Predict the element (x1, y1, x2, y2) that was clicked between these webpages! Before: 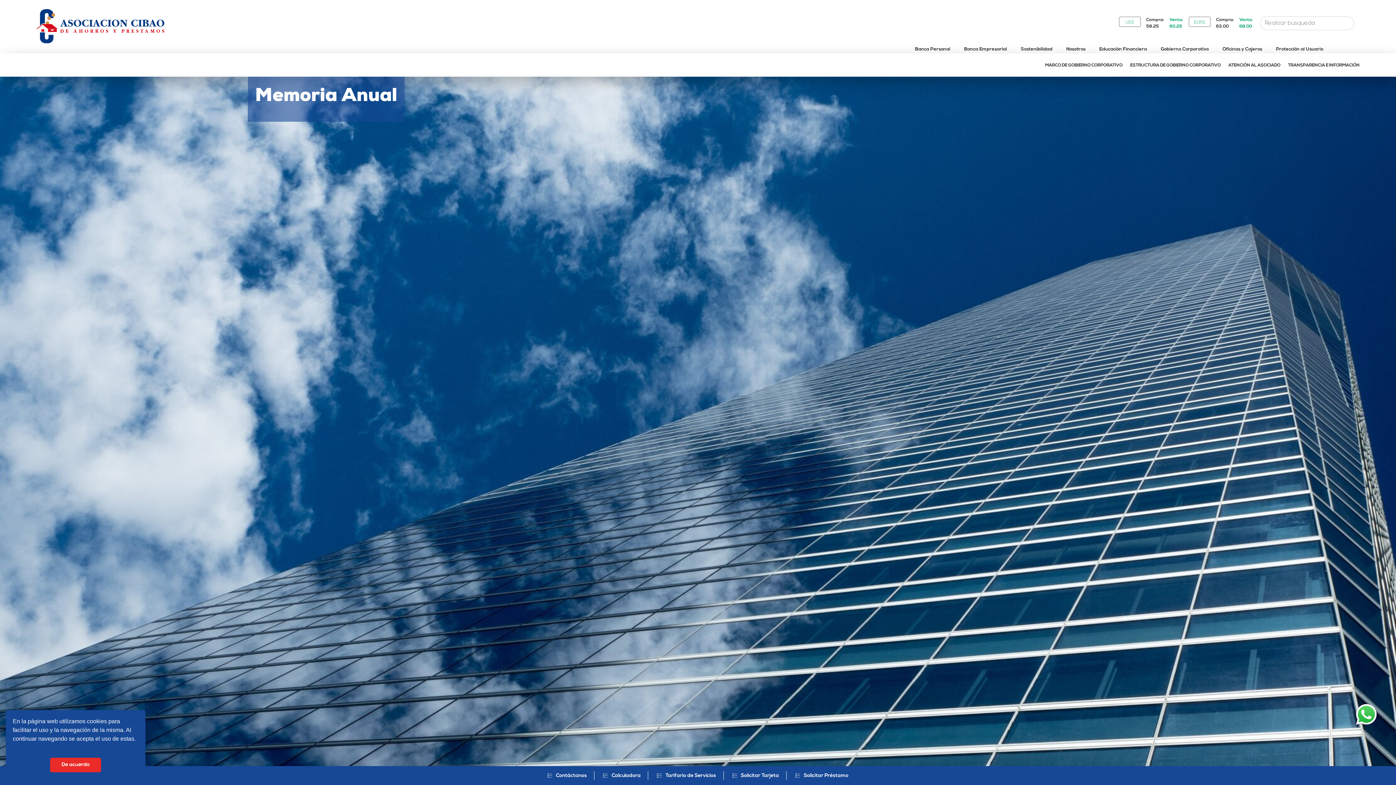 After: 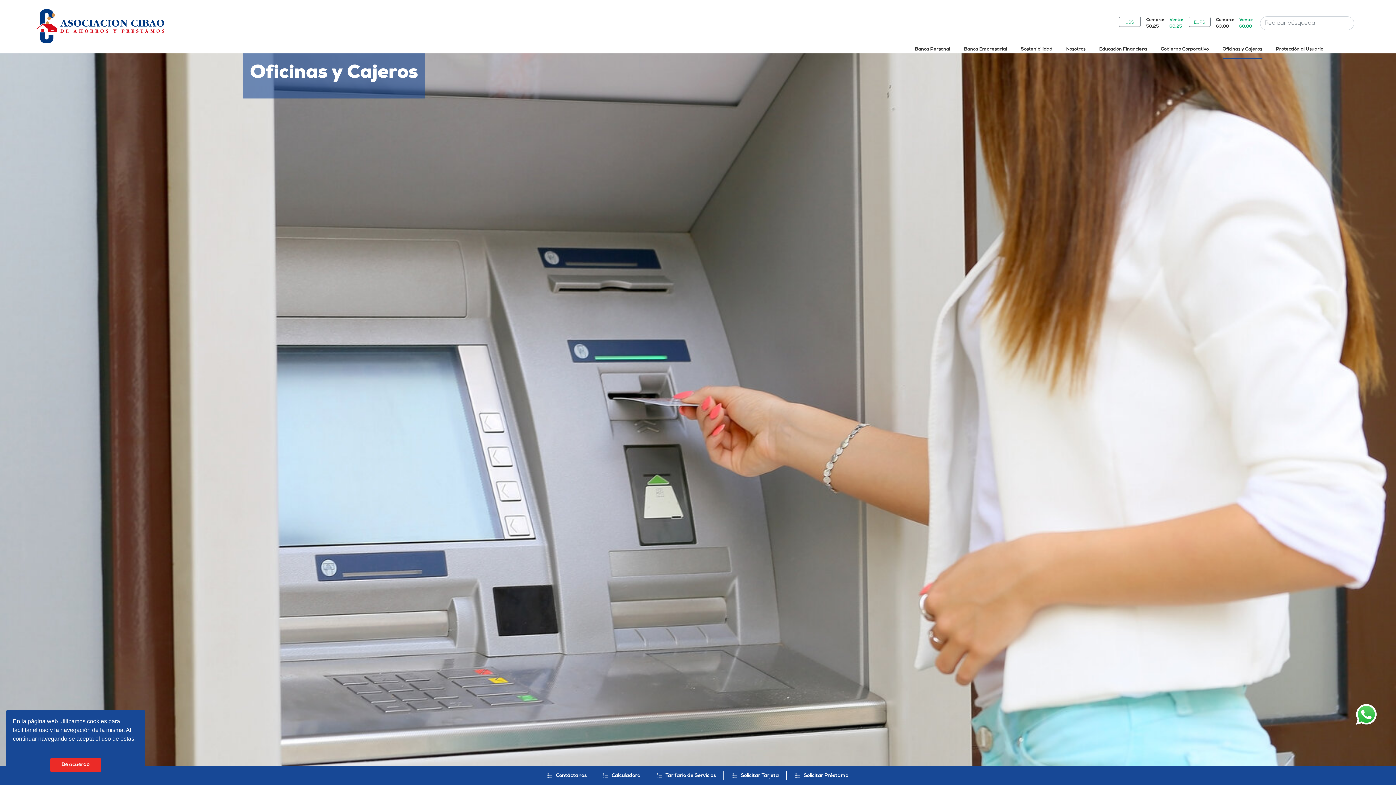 Action: label: Oficinas y Cajeros bbox: (1222, 40, 1262, 58)